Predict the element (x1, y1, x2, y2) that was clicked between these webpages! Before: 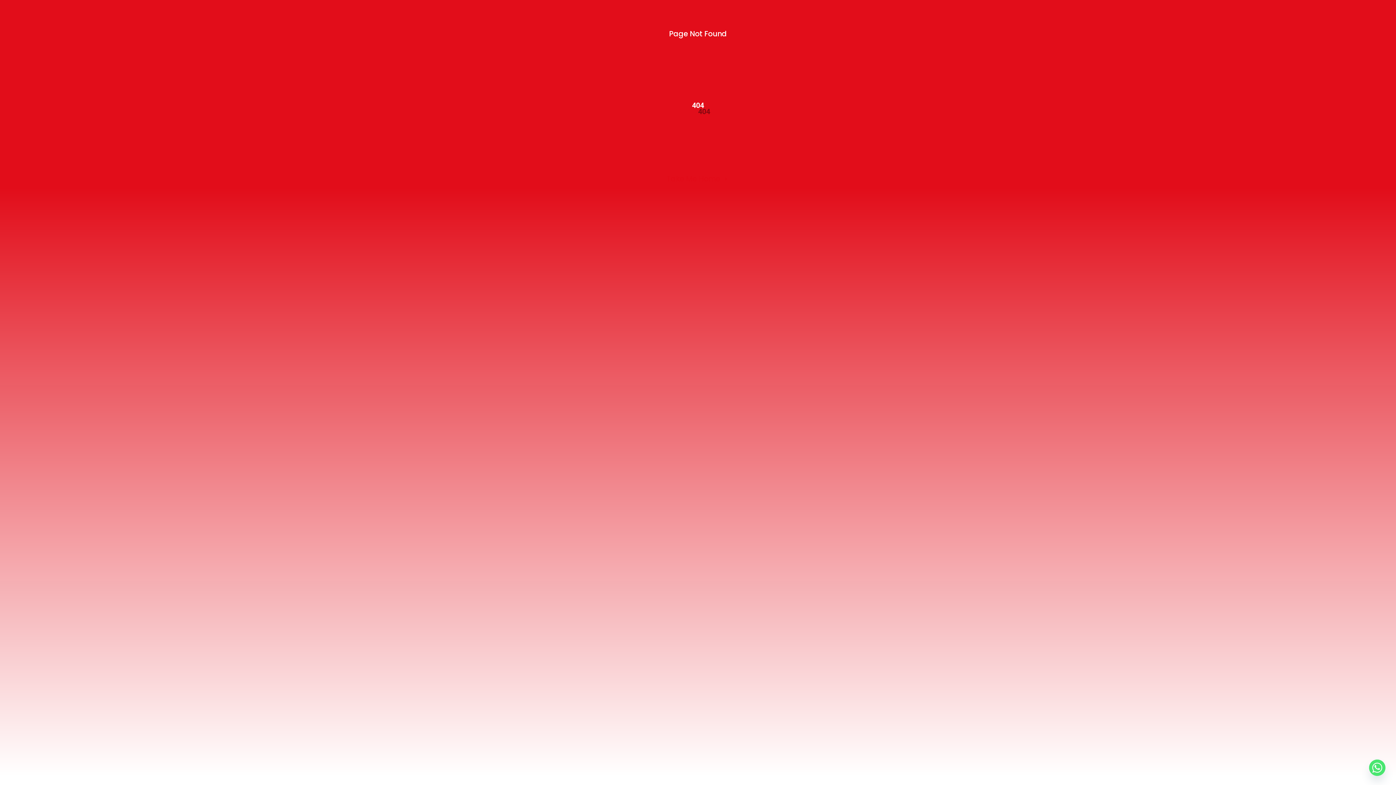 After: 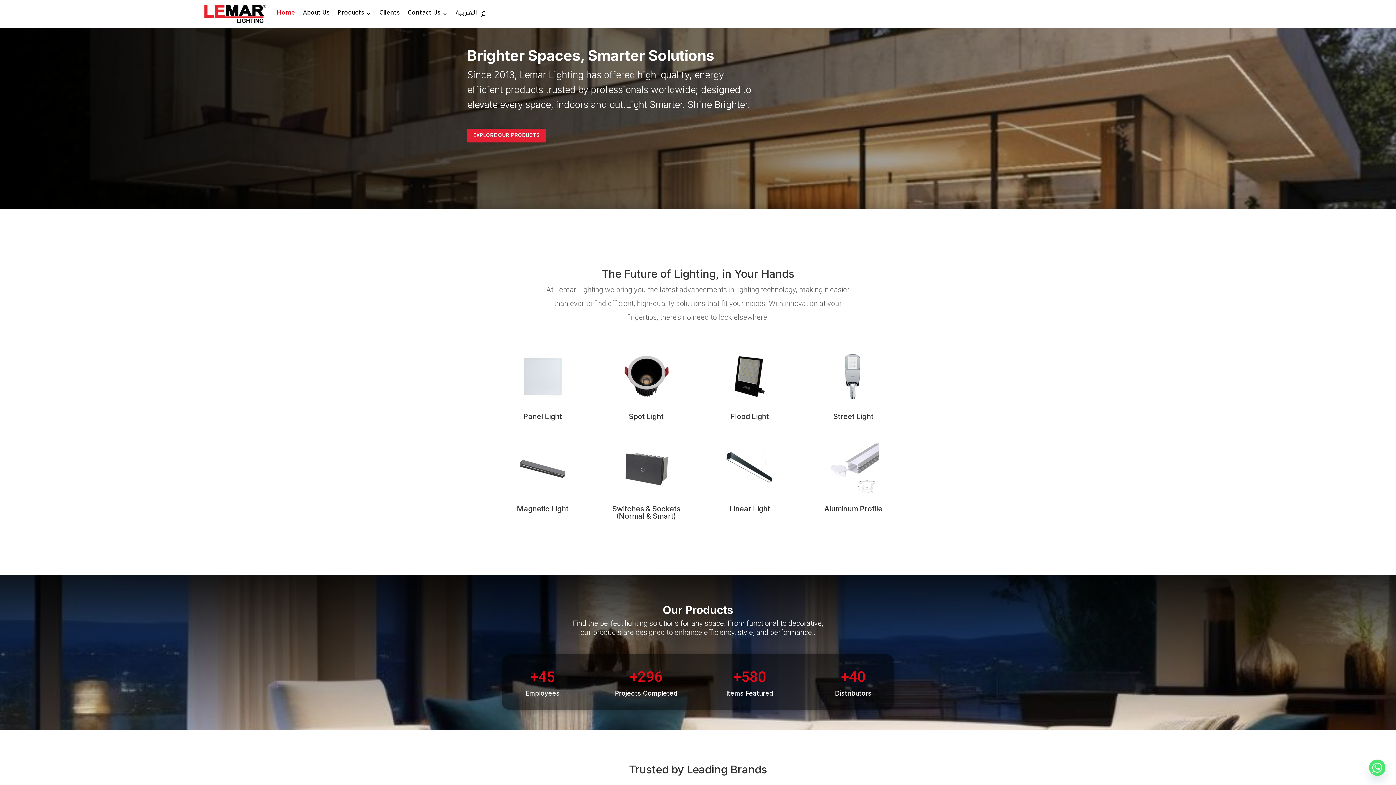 Action: label: Take Me Home bbox: (661, 170, 734, 187)